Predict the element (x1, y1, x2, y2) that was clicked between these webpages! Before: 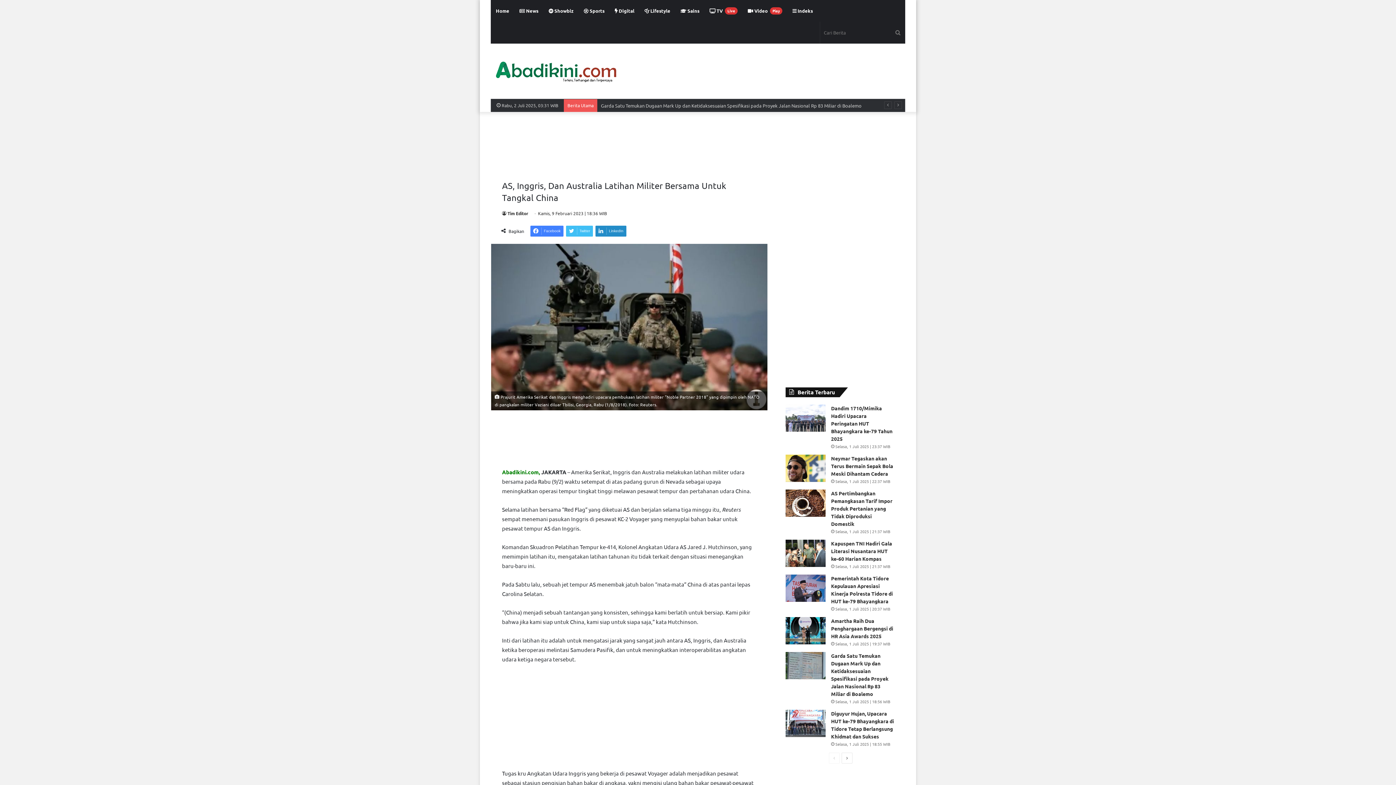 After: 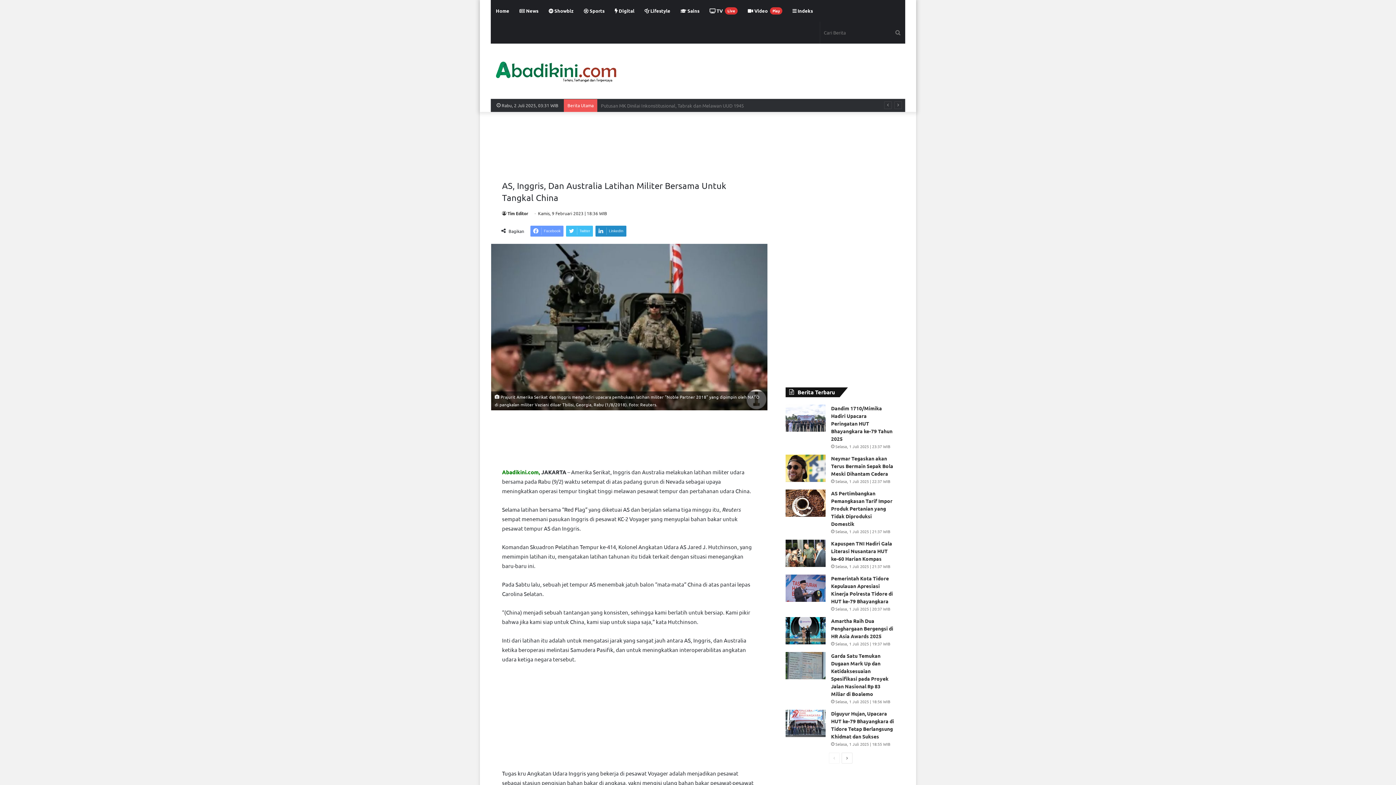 Action: bbox: (530, 225, 563, 236) label: Facebook